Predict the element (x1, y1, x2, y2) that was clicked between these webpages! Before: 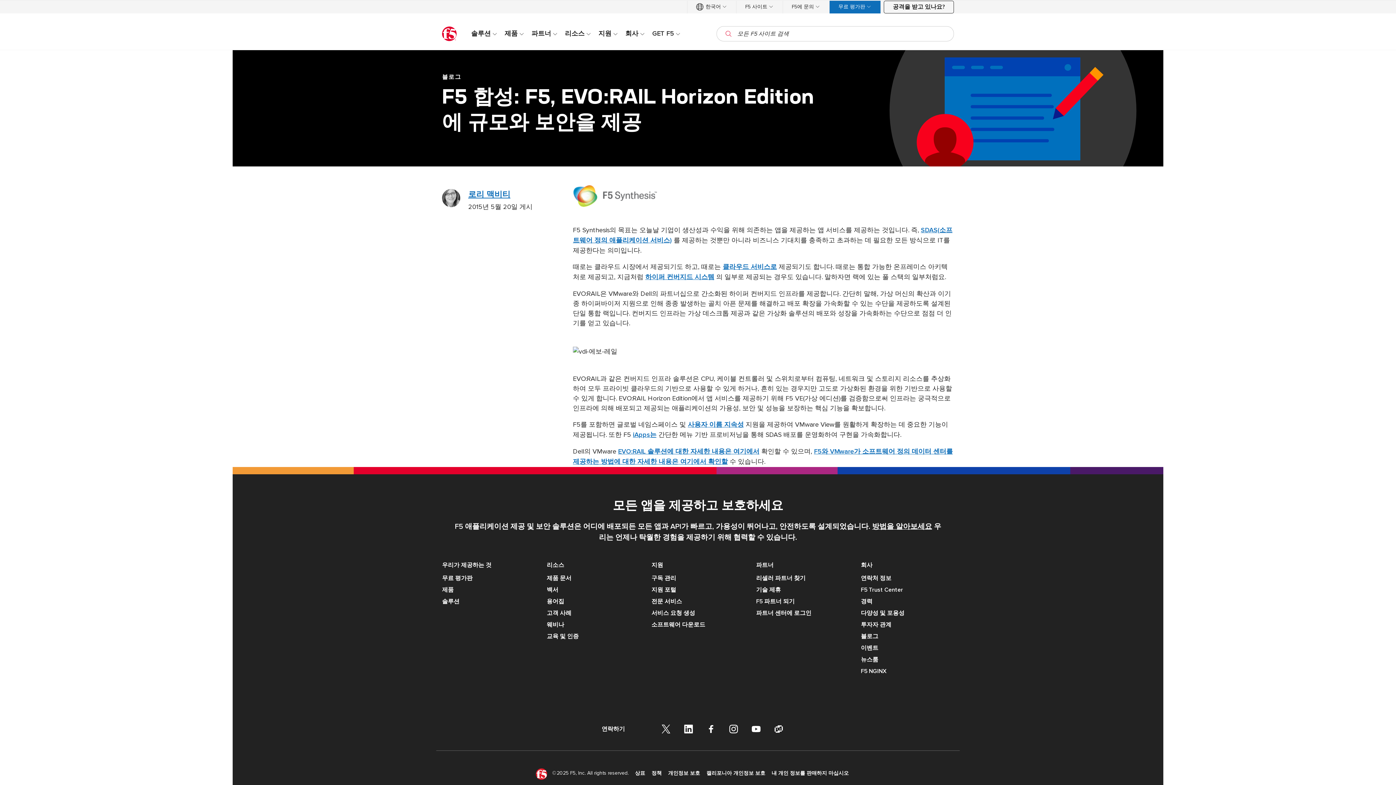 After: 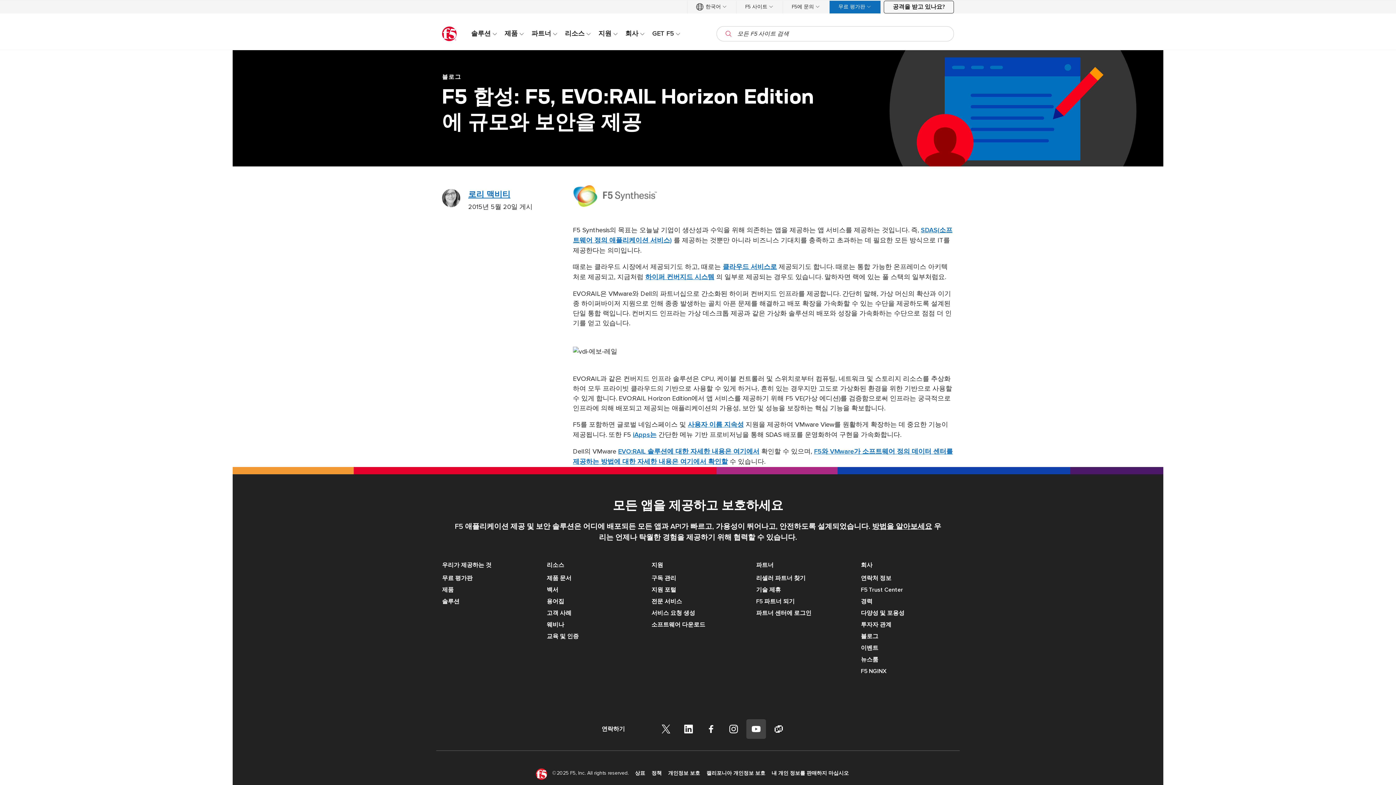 Action: label: 유튜브 bbox: (746, 719, 766, 739)